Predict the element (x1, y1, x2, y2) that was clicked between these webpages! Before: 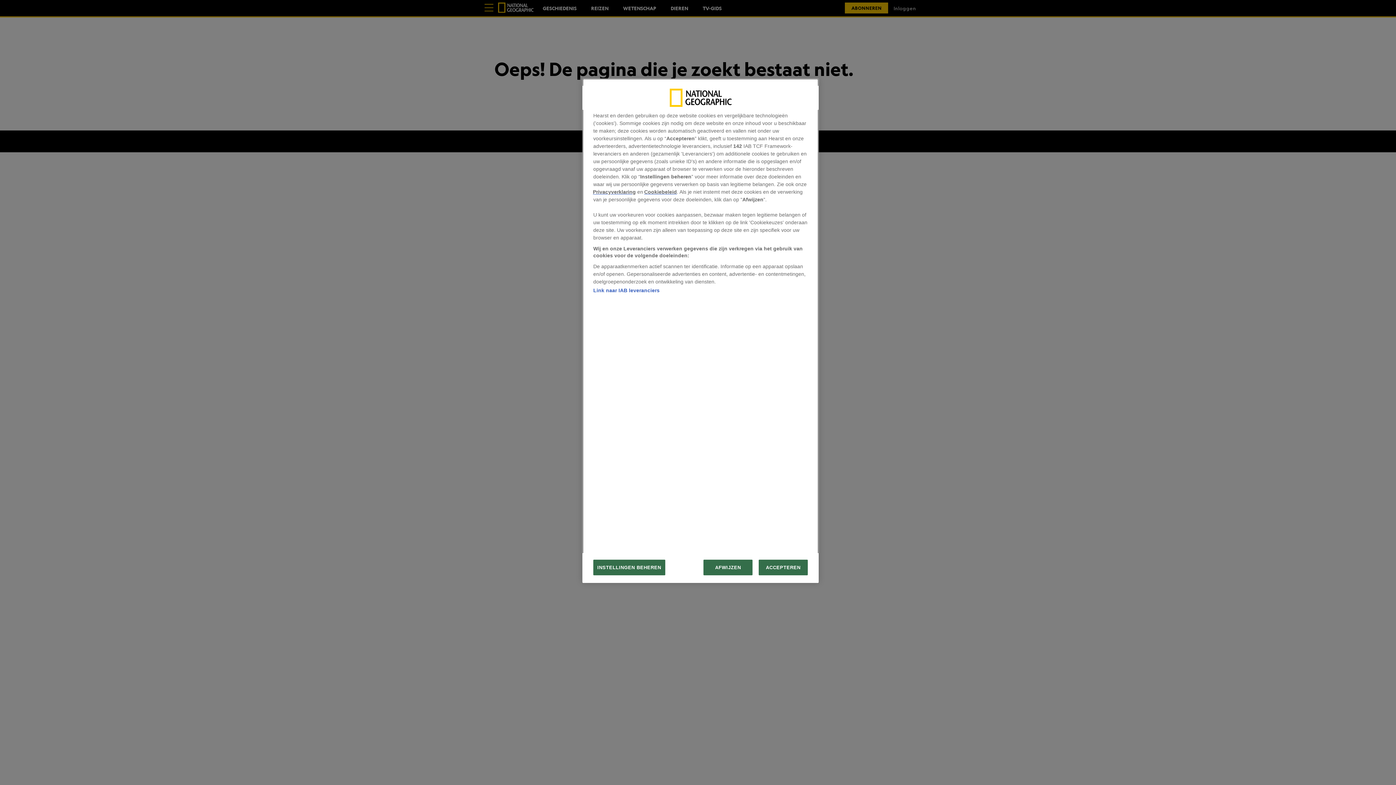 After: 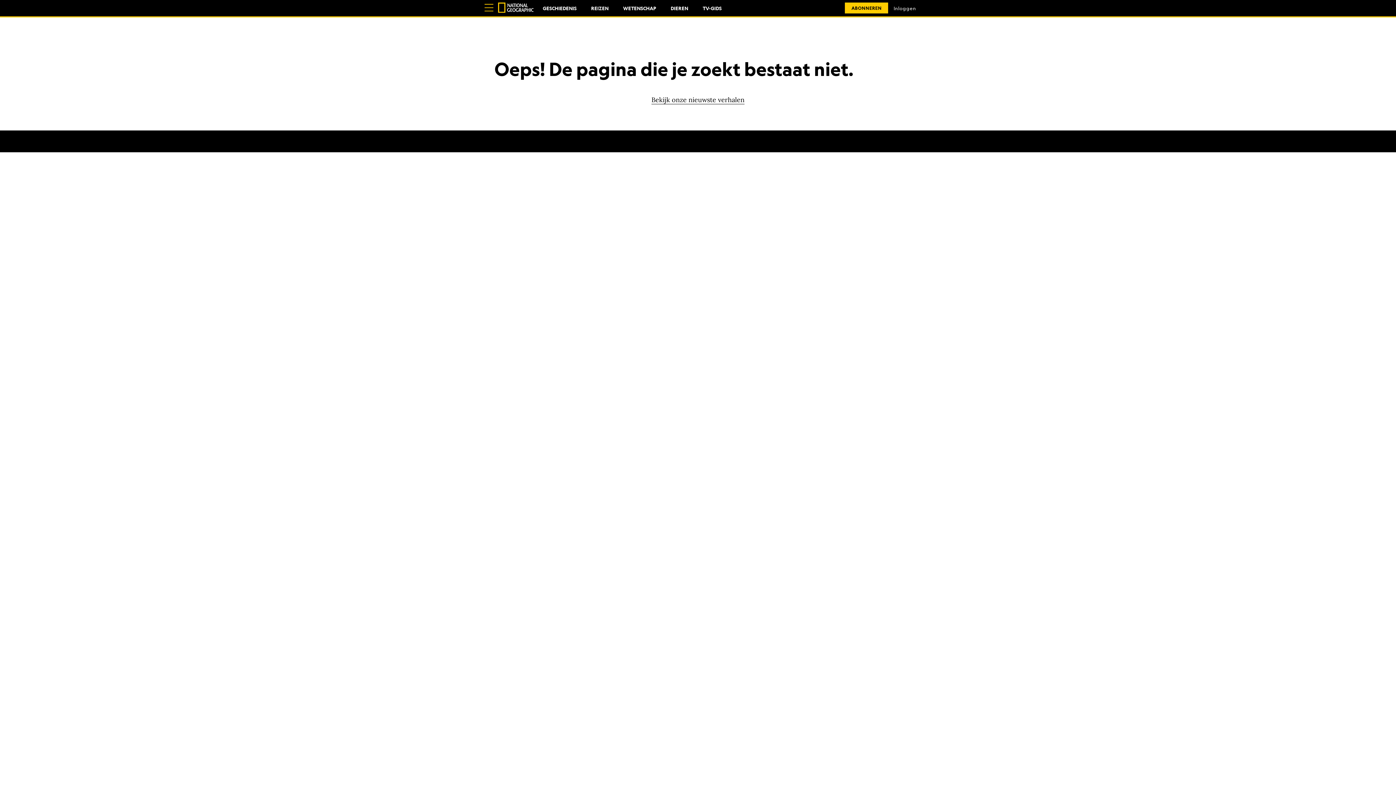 Action: label: AFWIJZEN bbox: (703, 560, 752, 575)